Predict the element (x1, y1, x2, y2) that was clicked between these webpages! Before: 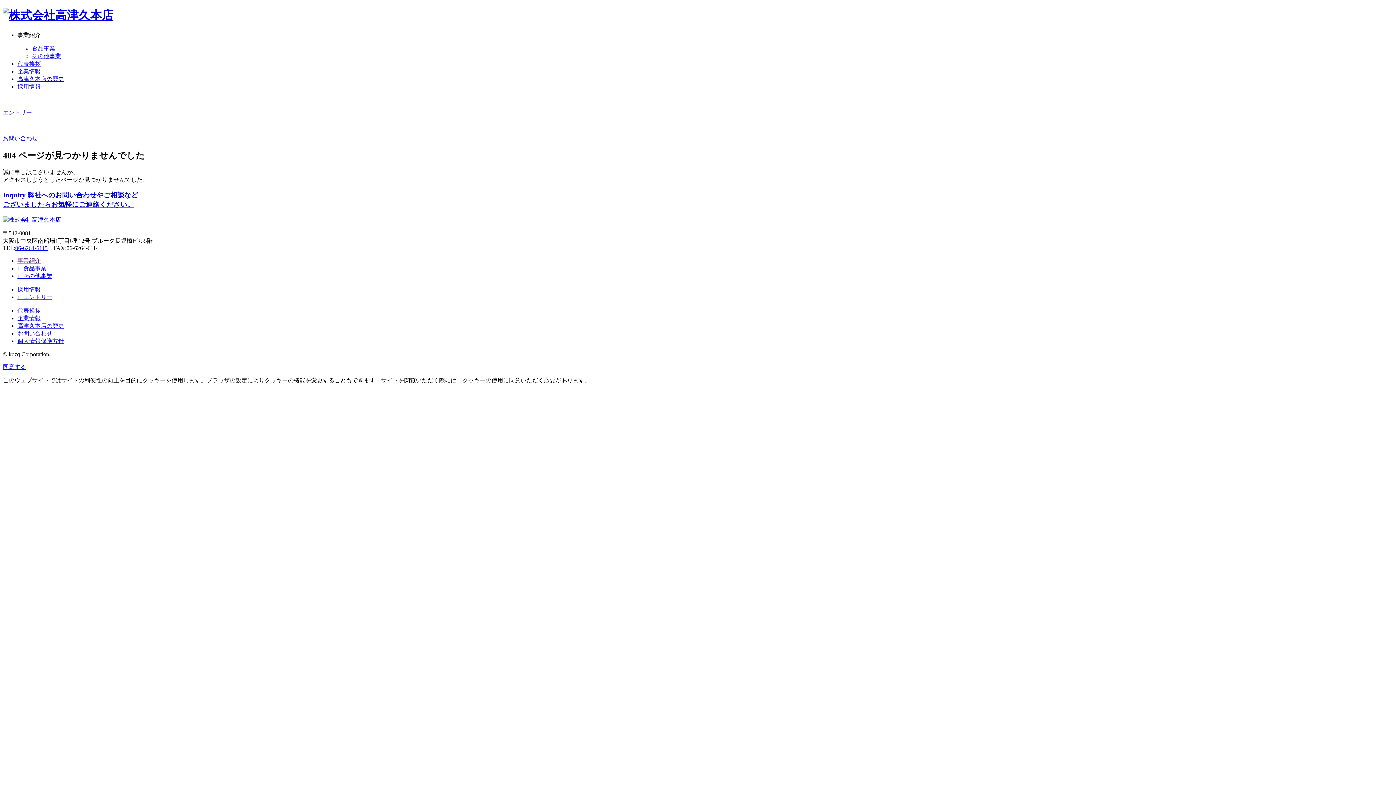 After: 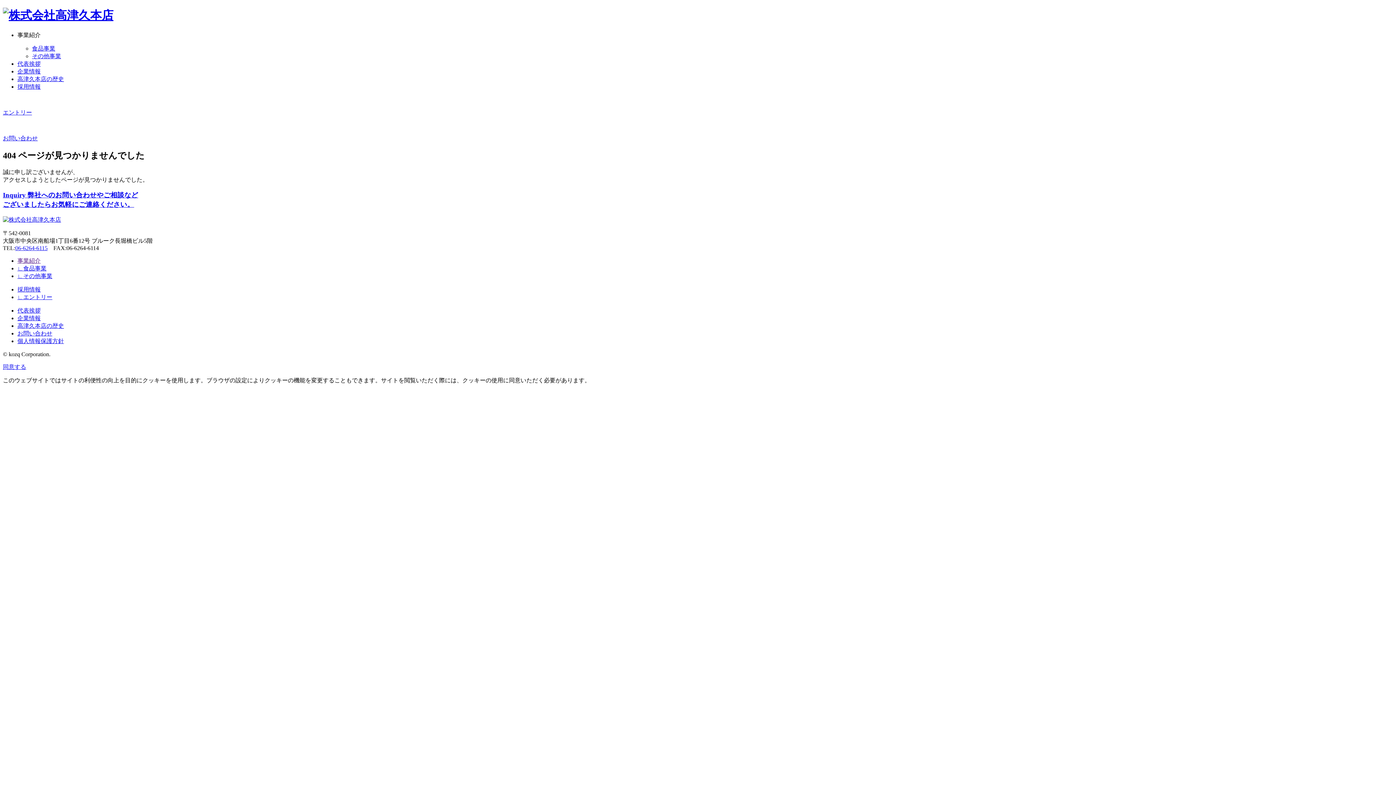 Action: bbox: (2, 190, 1393, 209) label: Inquiry 弊社へのお問い合わせやご相談など
ございましたらお気軽にご連絡ください。